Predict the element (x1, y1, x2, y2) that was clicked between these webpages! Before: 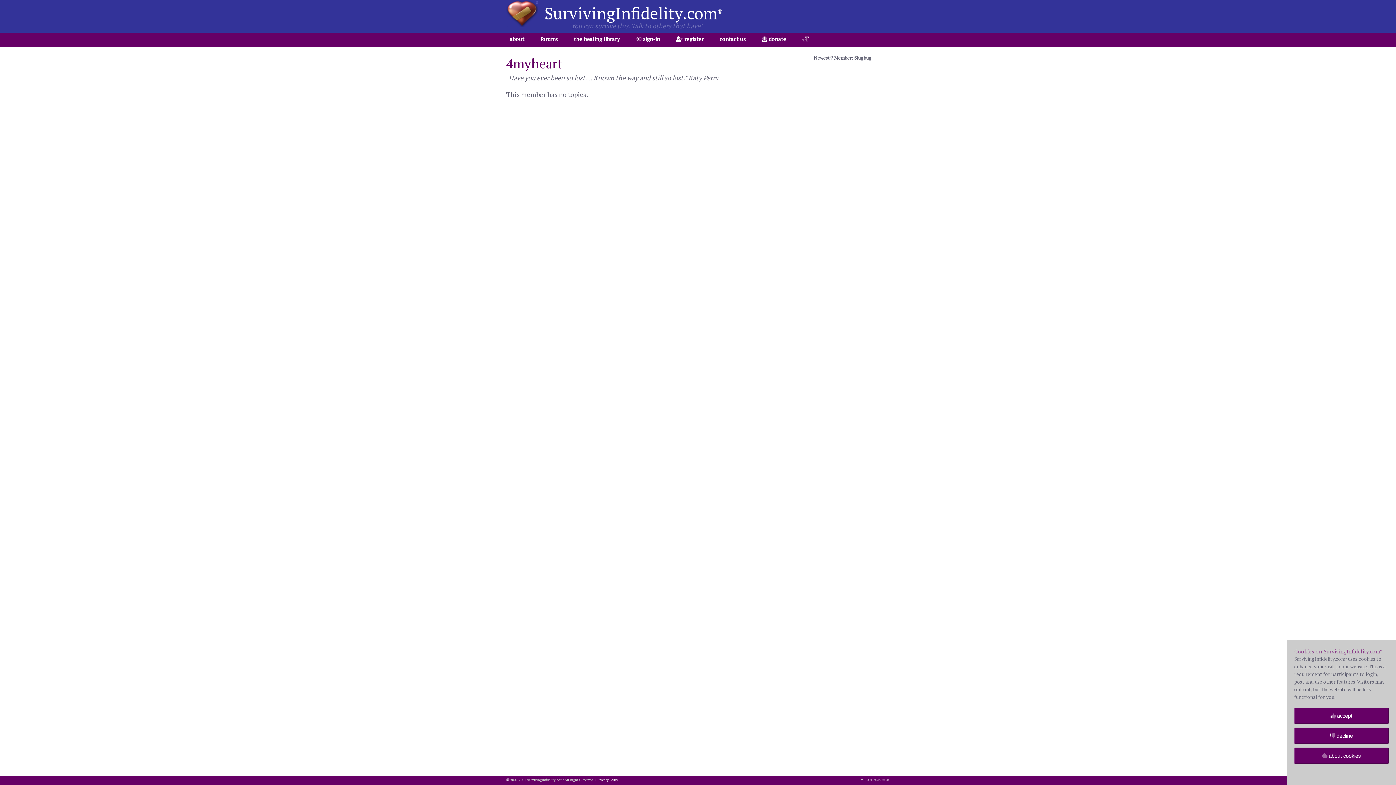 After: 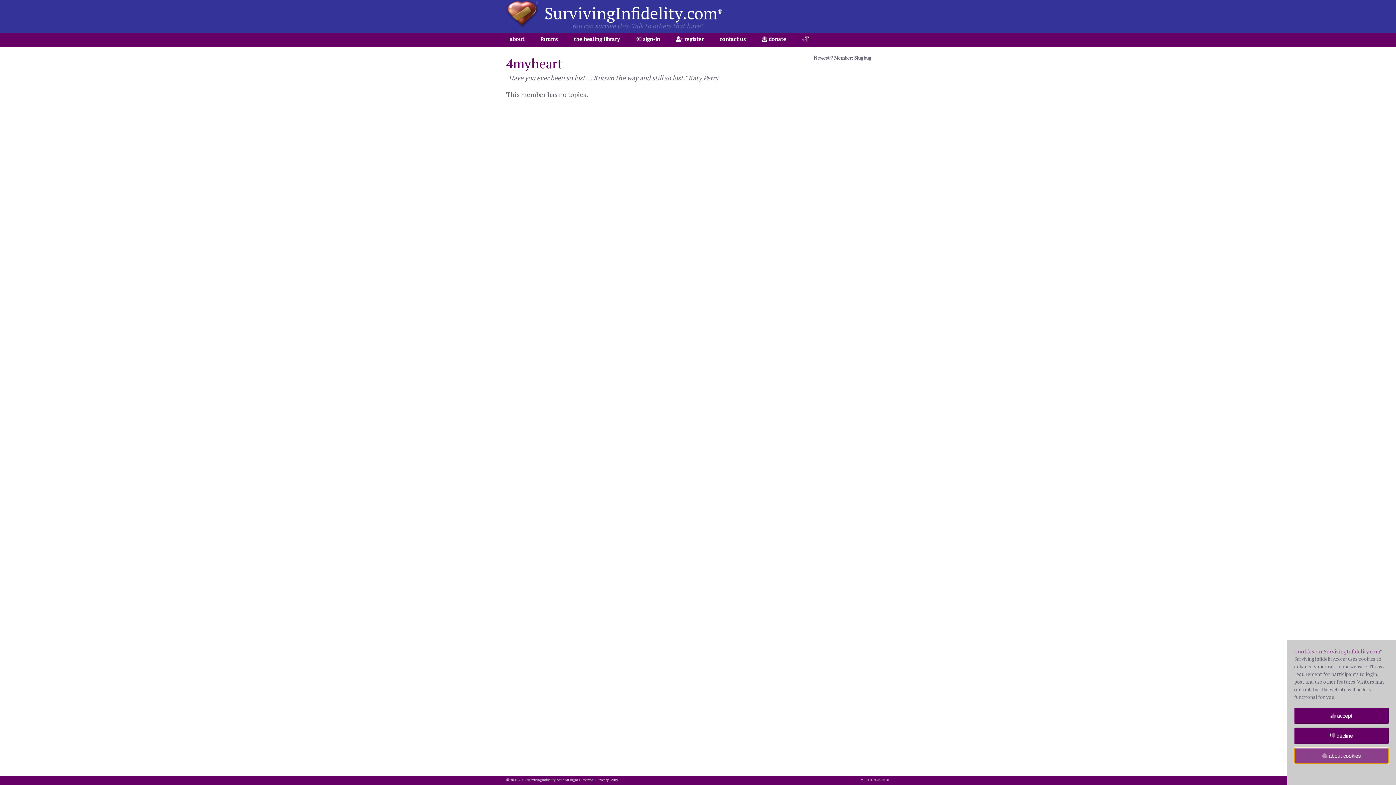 Action: label:  about cookies bbox: (1294, 748, 1389, 764)